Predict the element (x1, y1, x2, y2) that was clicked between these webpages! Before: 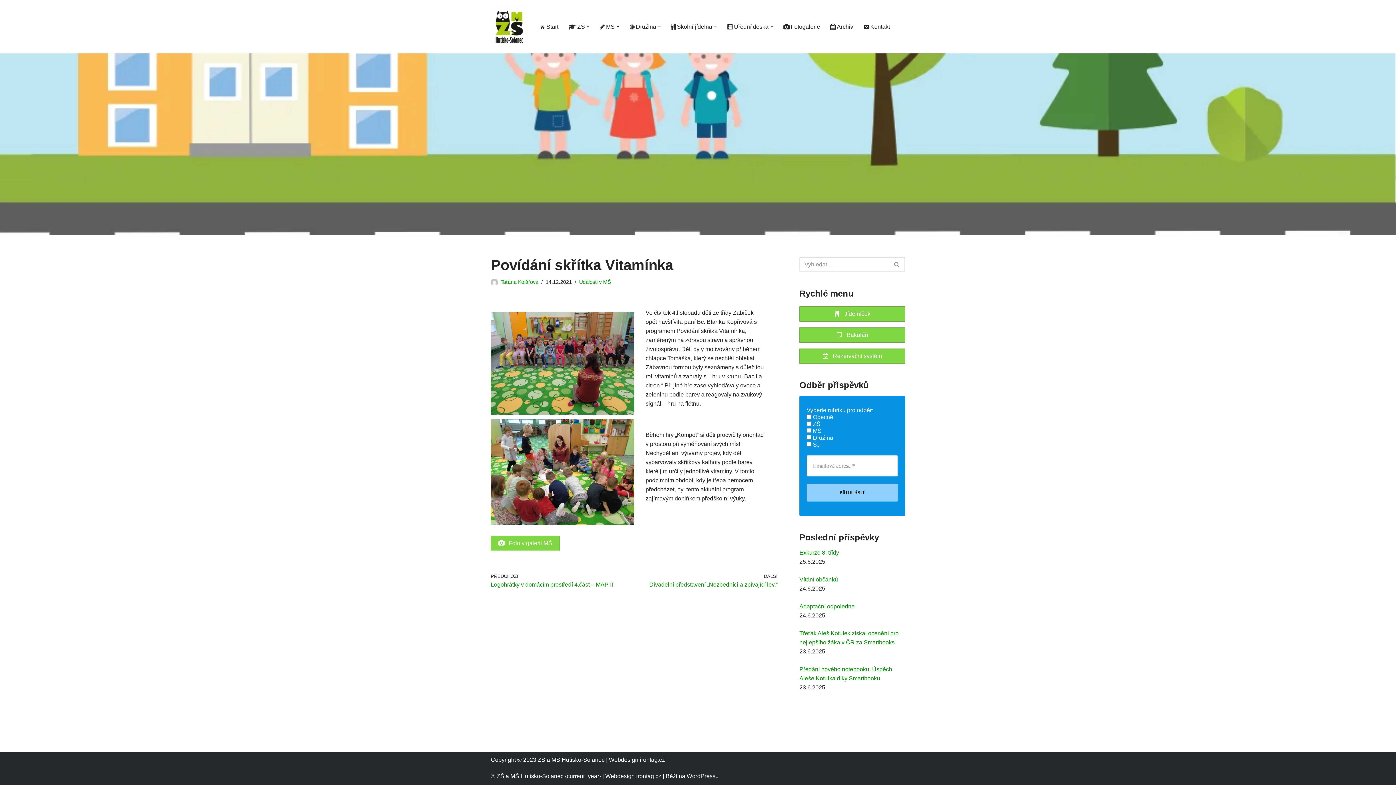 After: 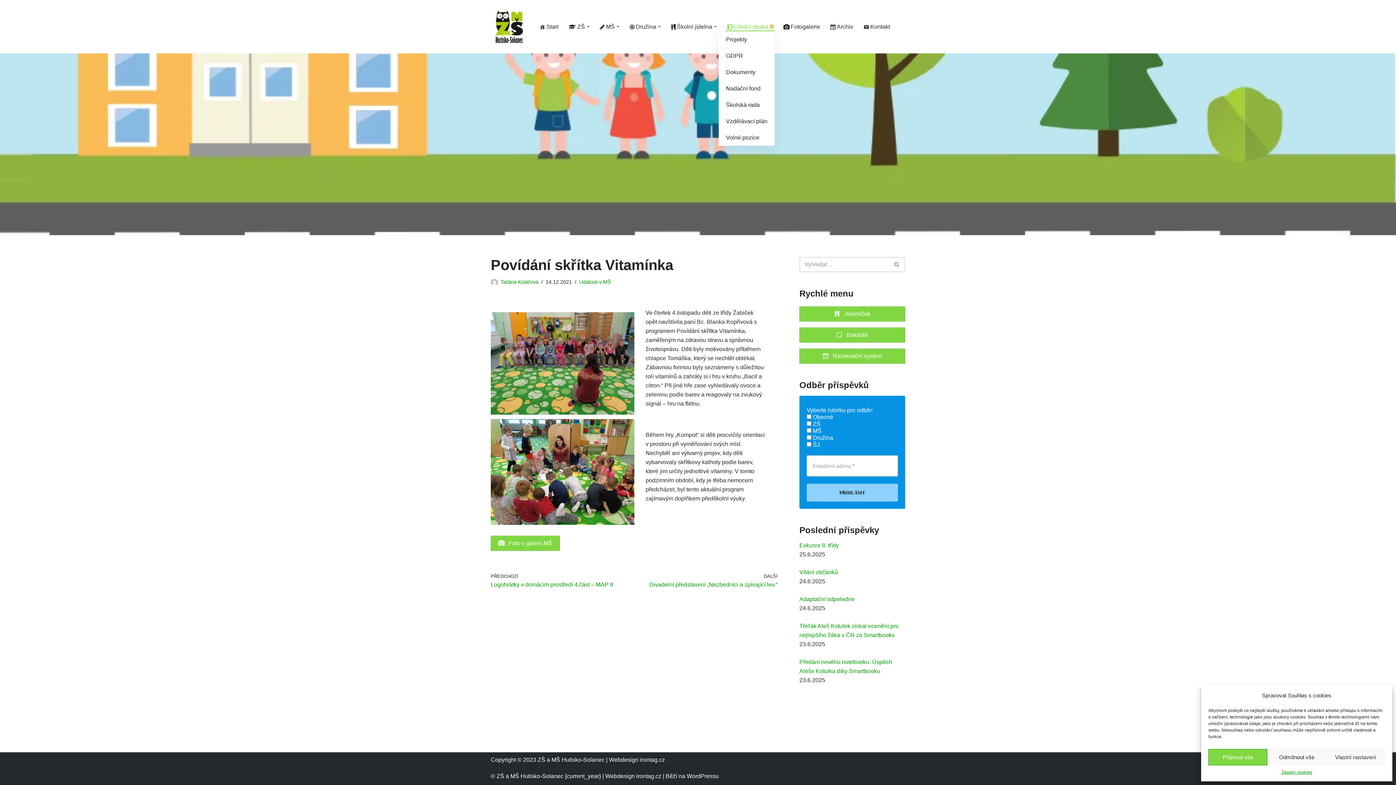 Action: label: Otevřít podmenu bbox: (770, 25, 773, 28)